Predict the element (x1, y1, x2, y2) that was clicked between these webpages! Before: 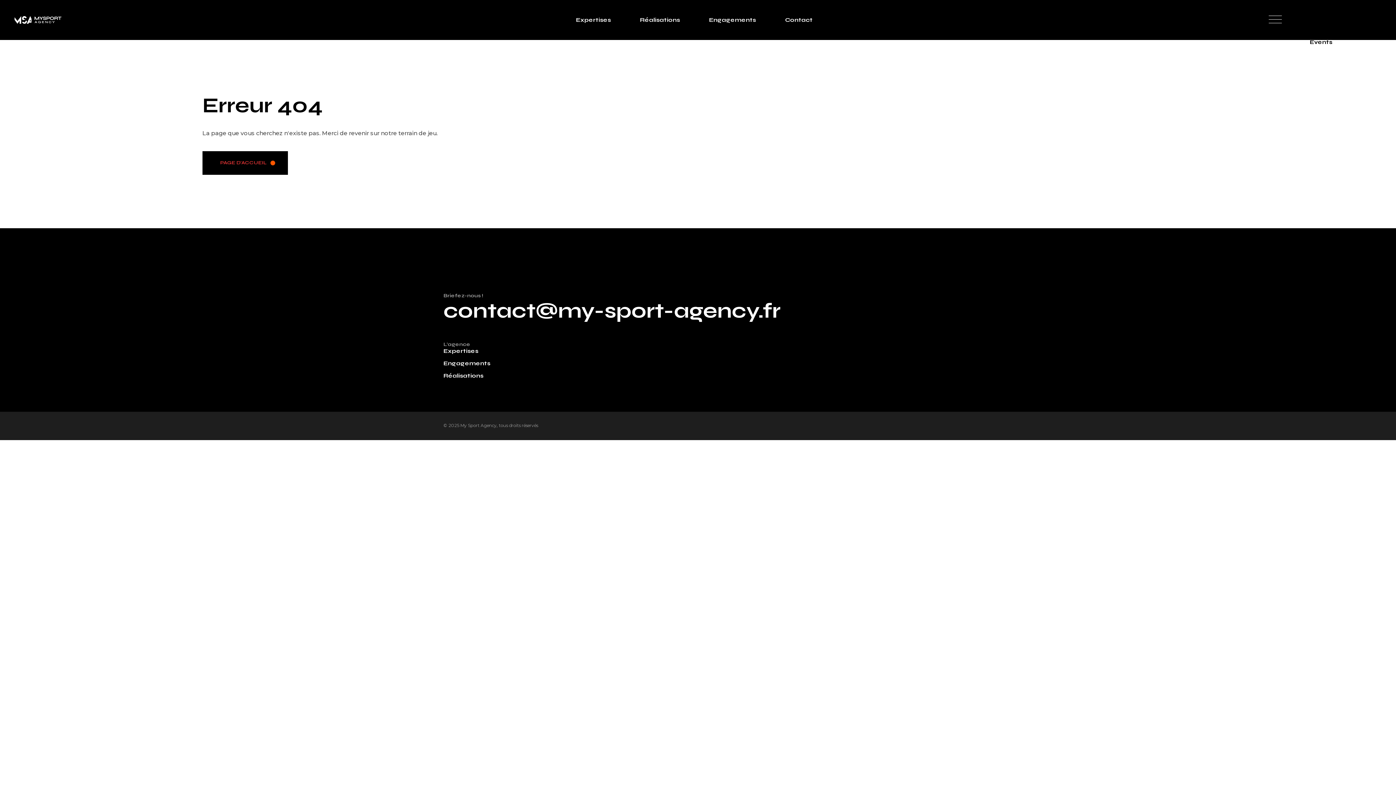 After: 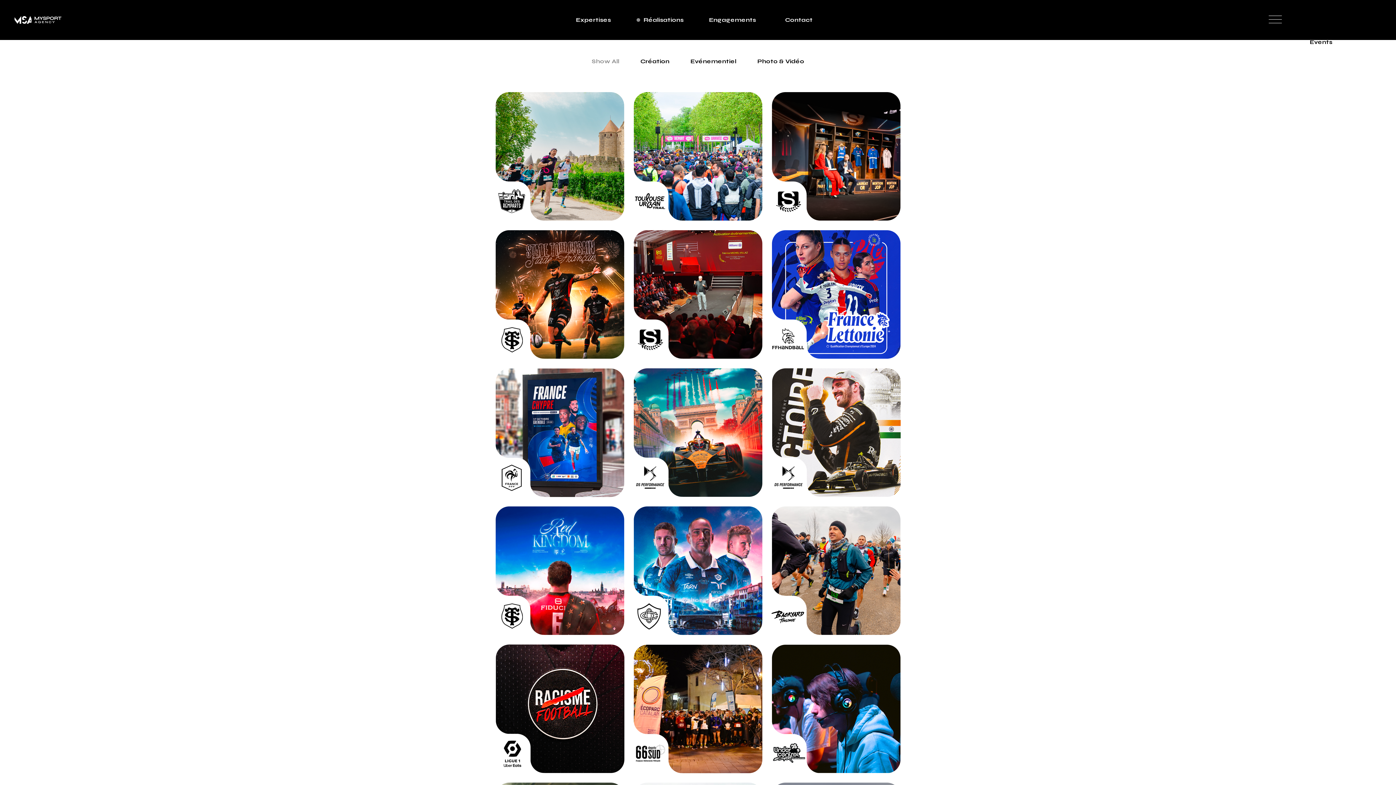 Action: label: Réalisations bbox: (640, 0, 683, 39)